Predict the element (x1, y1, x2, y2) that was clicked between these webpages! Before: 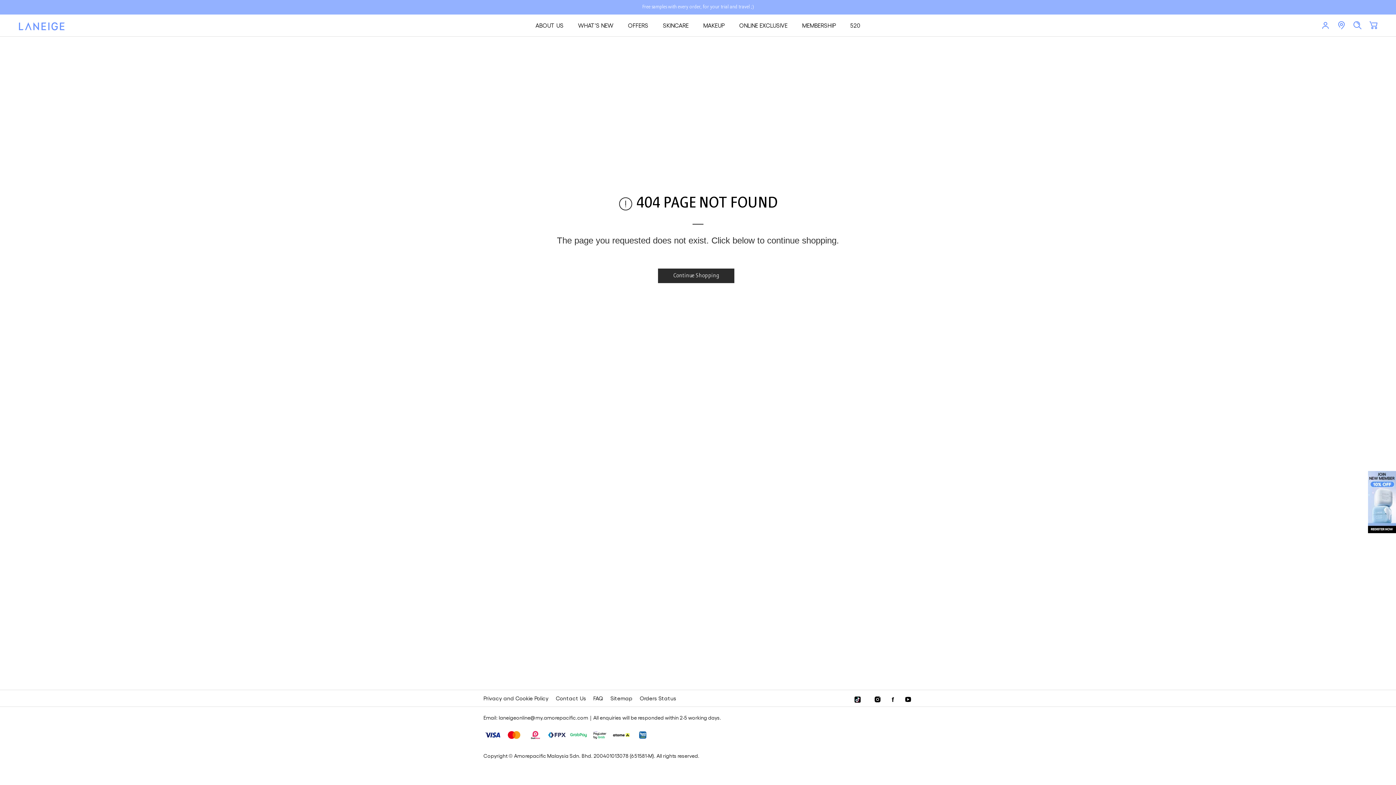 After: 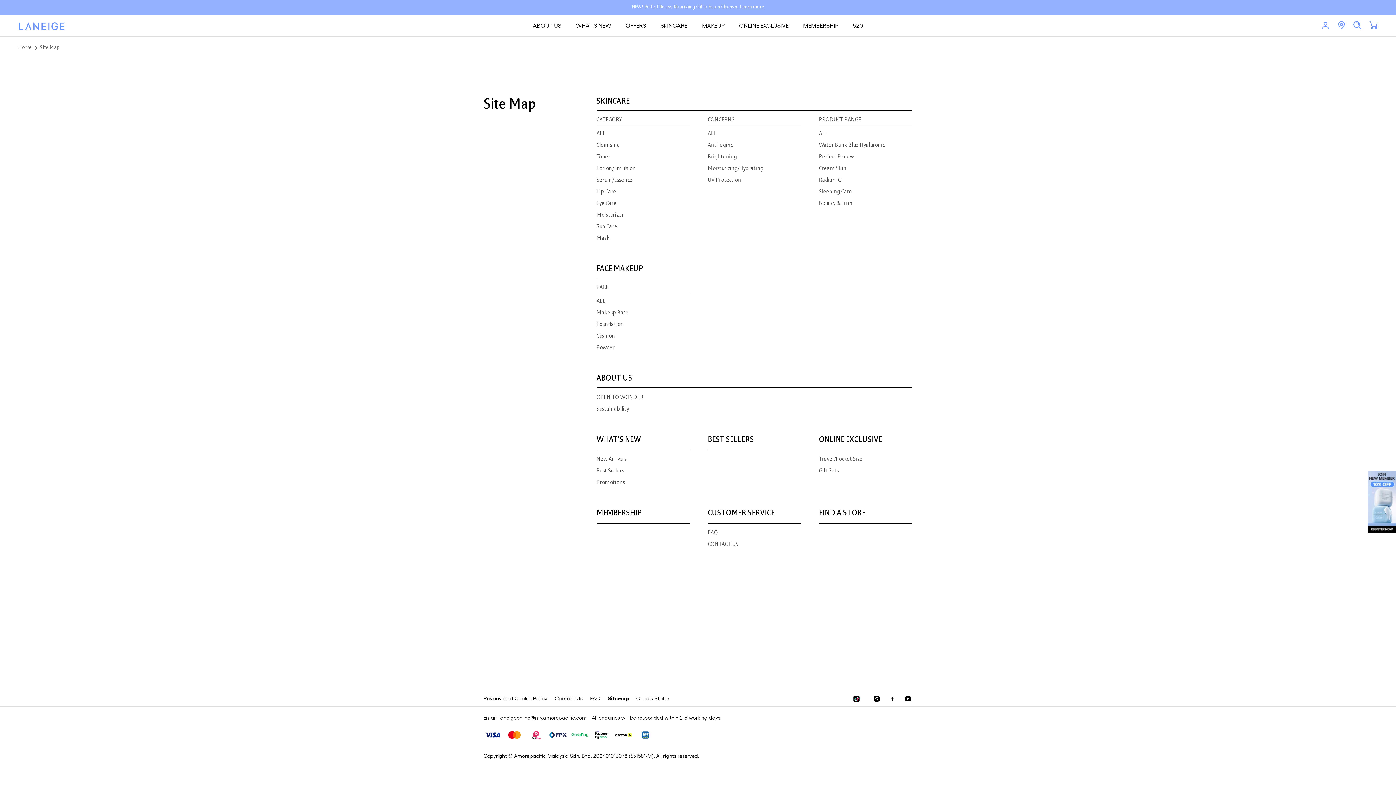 Action: bbox: (610, 695, 632, 701) label: Sitemap